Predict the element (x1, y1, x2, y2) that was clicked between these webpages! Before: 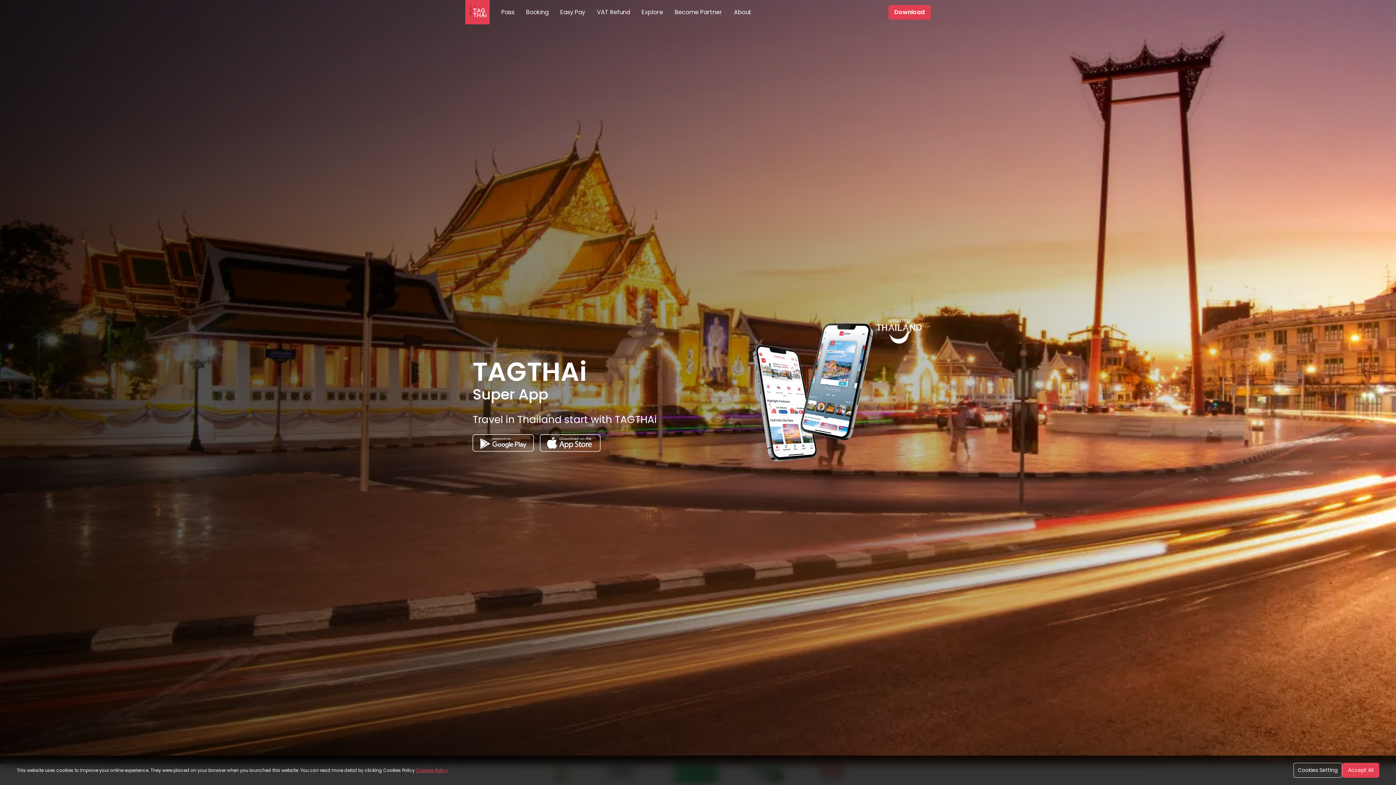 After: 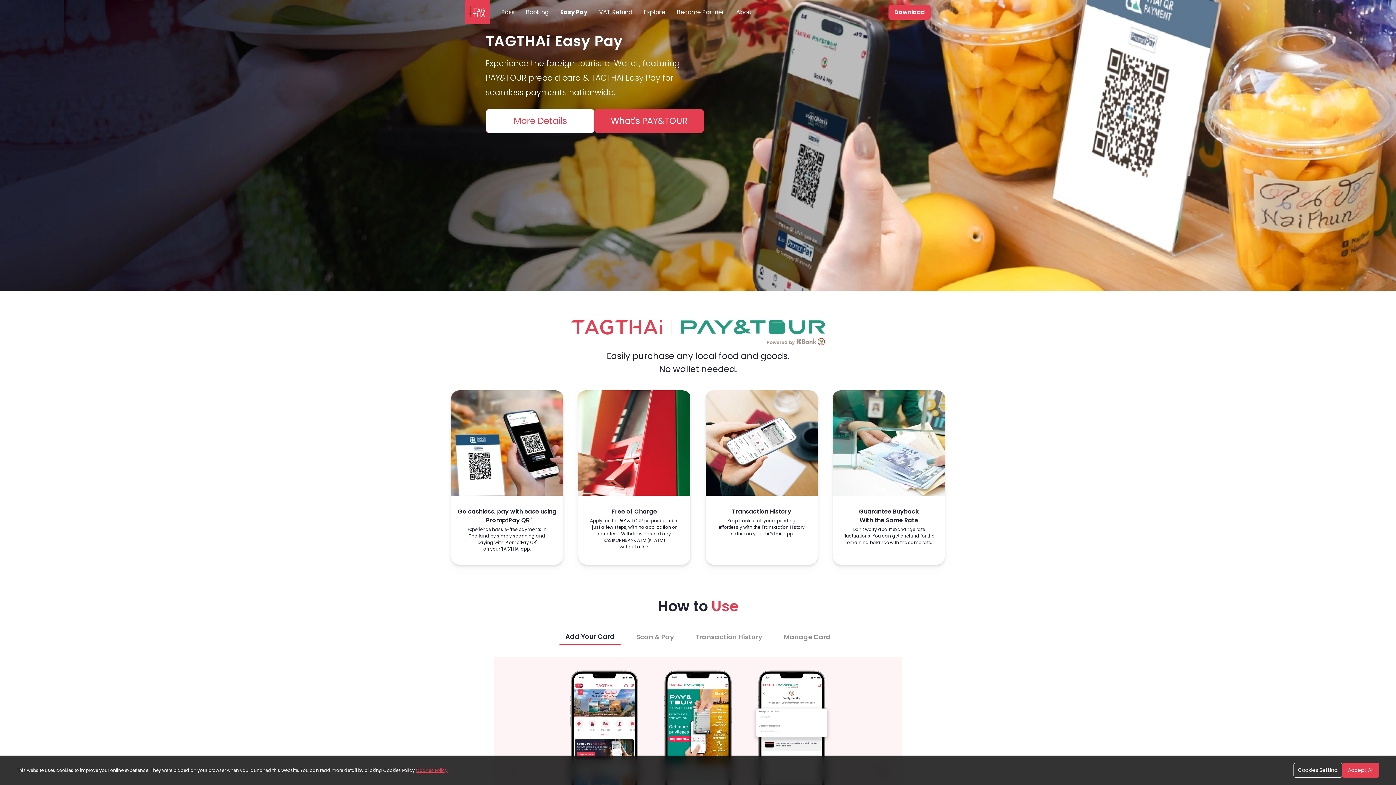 Action: label: Easy Pay bbox: (560, 7, 585, 16)